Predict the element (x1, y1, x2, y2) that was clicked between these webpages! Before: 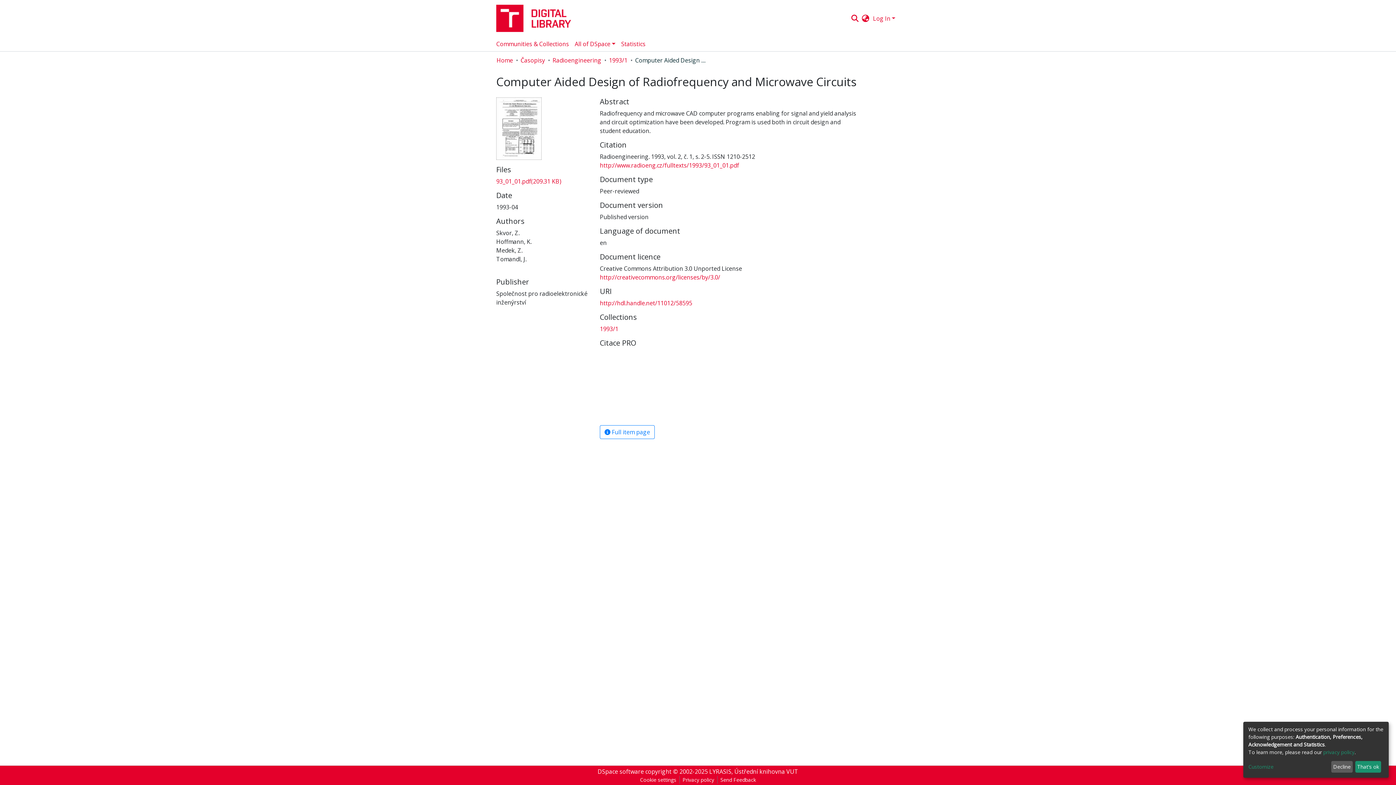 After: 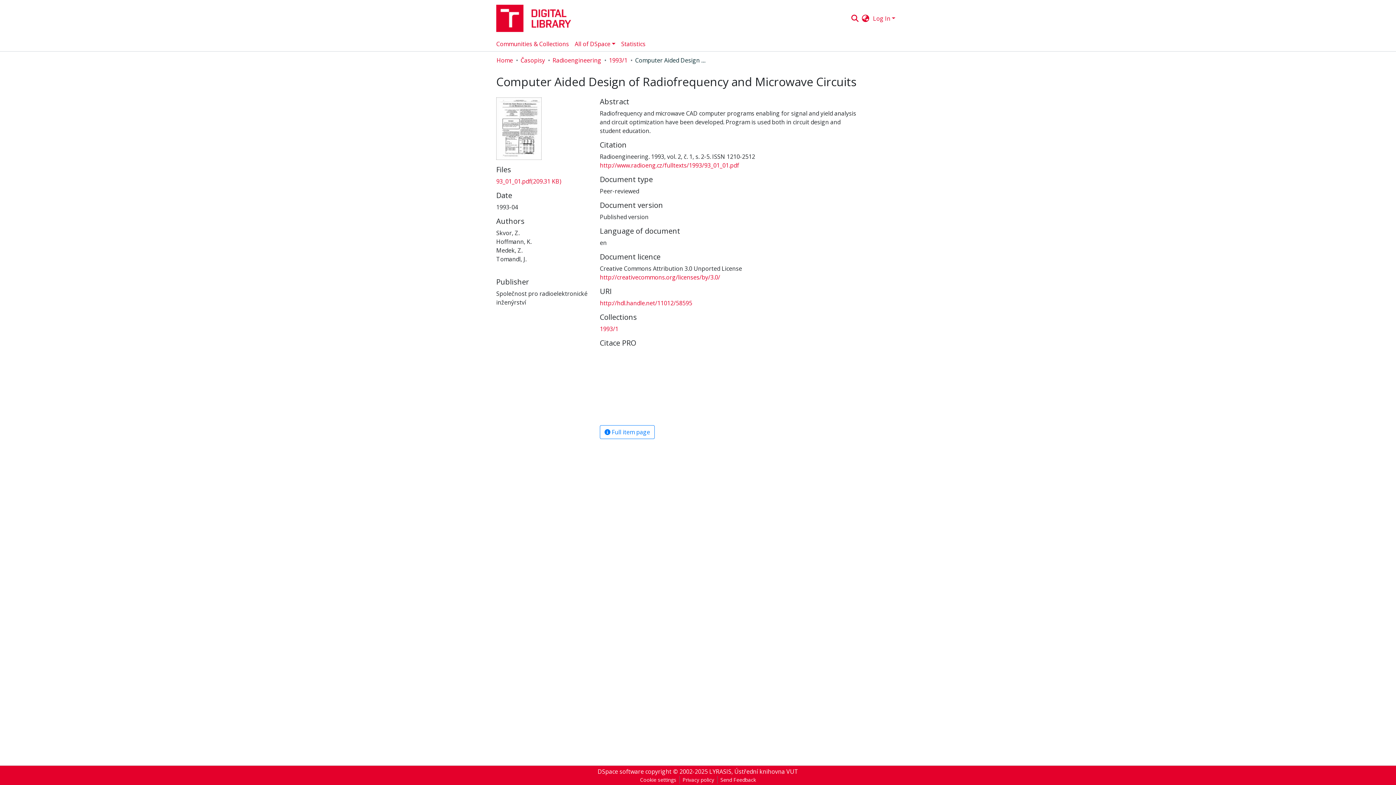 Action: label: Decline bbox: (1331, 761, 1353, 773)